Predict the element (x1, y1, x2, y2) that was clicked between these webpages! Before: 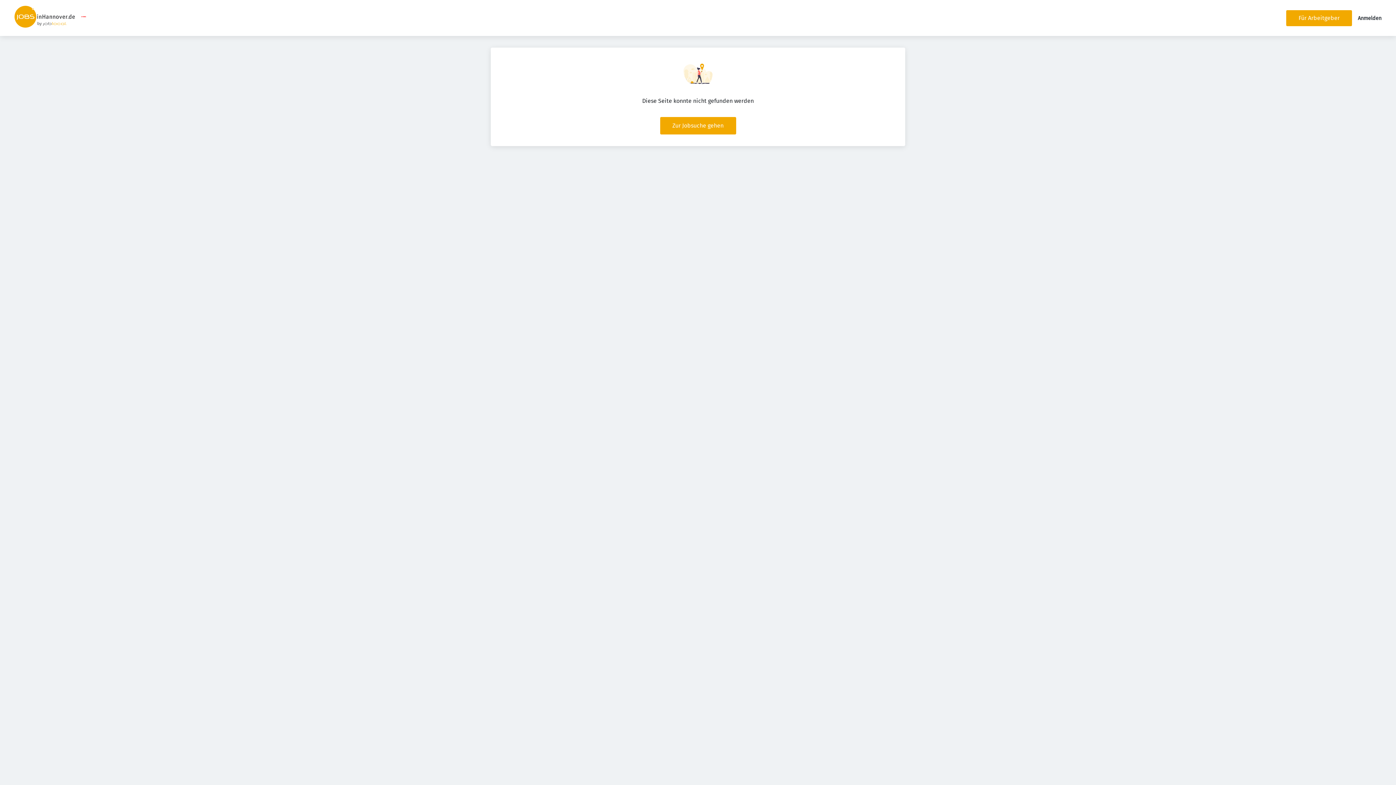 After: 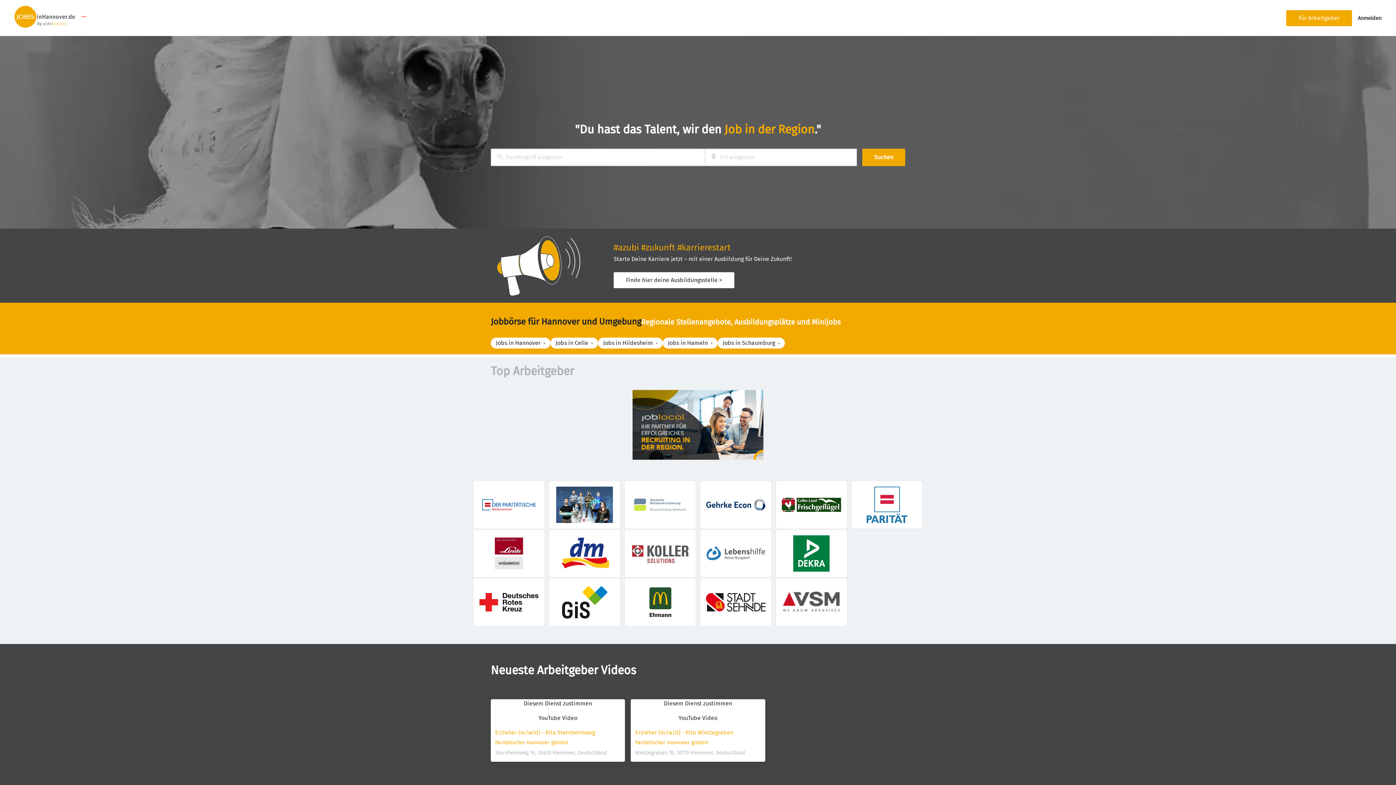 Action: bbox: (14, 5, 74, 30)